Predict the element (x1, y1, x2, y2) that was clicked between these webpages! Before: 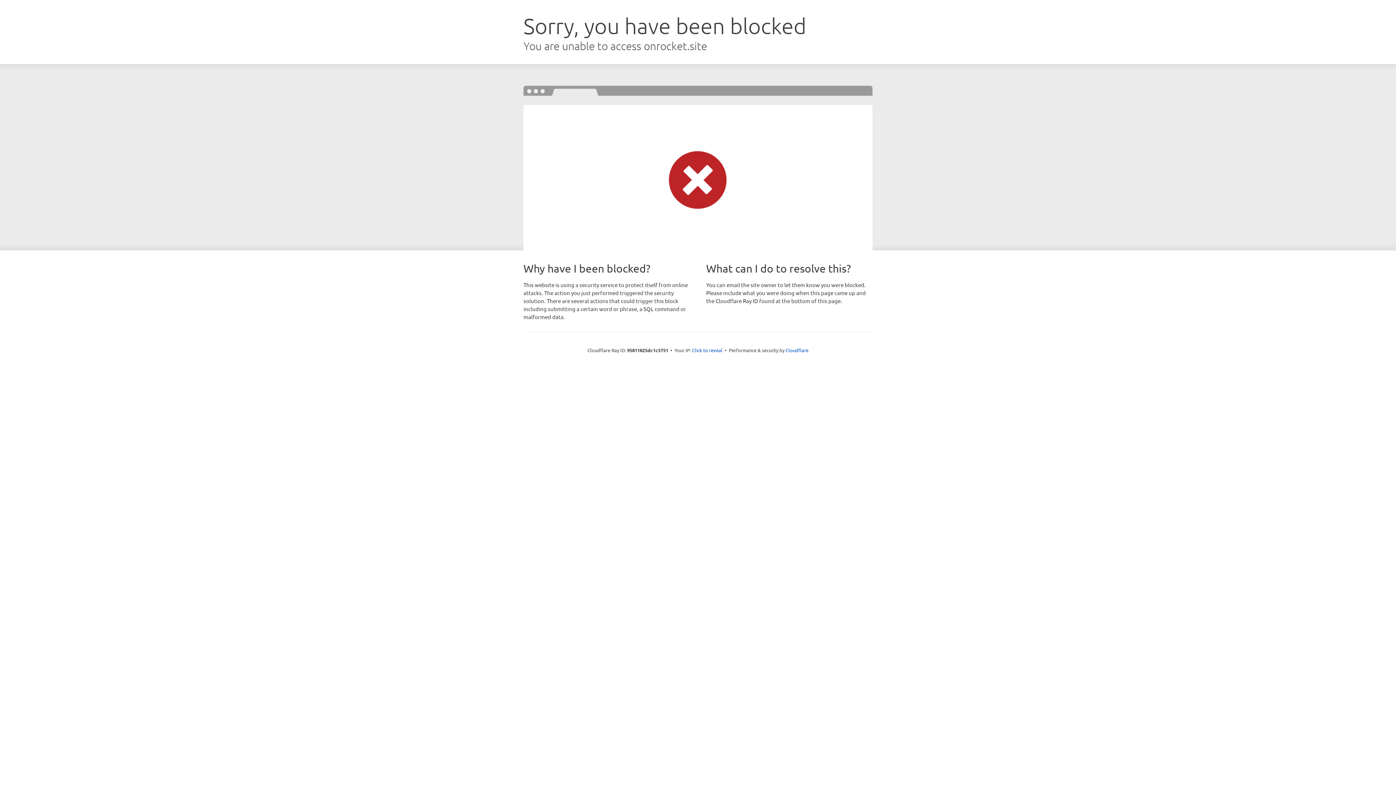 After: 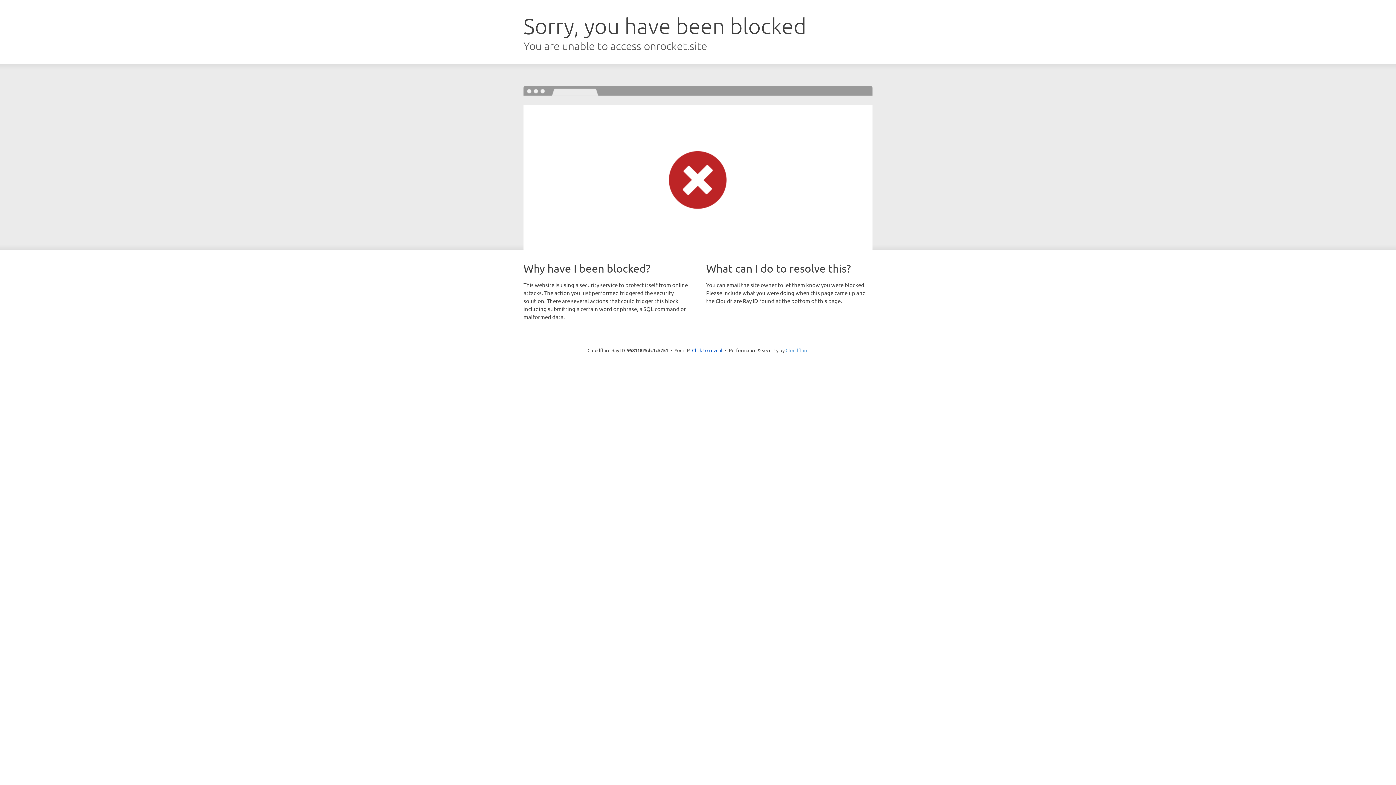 Action: bbox: (785, 347, 808, 353) label: Cloudflare